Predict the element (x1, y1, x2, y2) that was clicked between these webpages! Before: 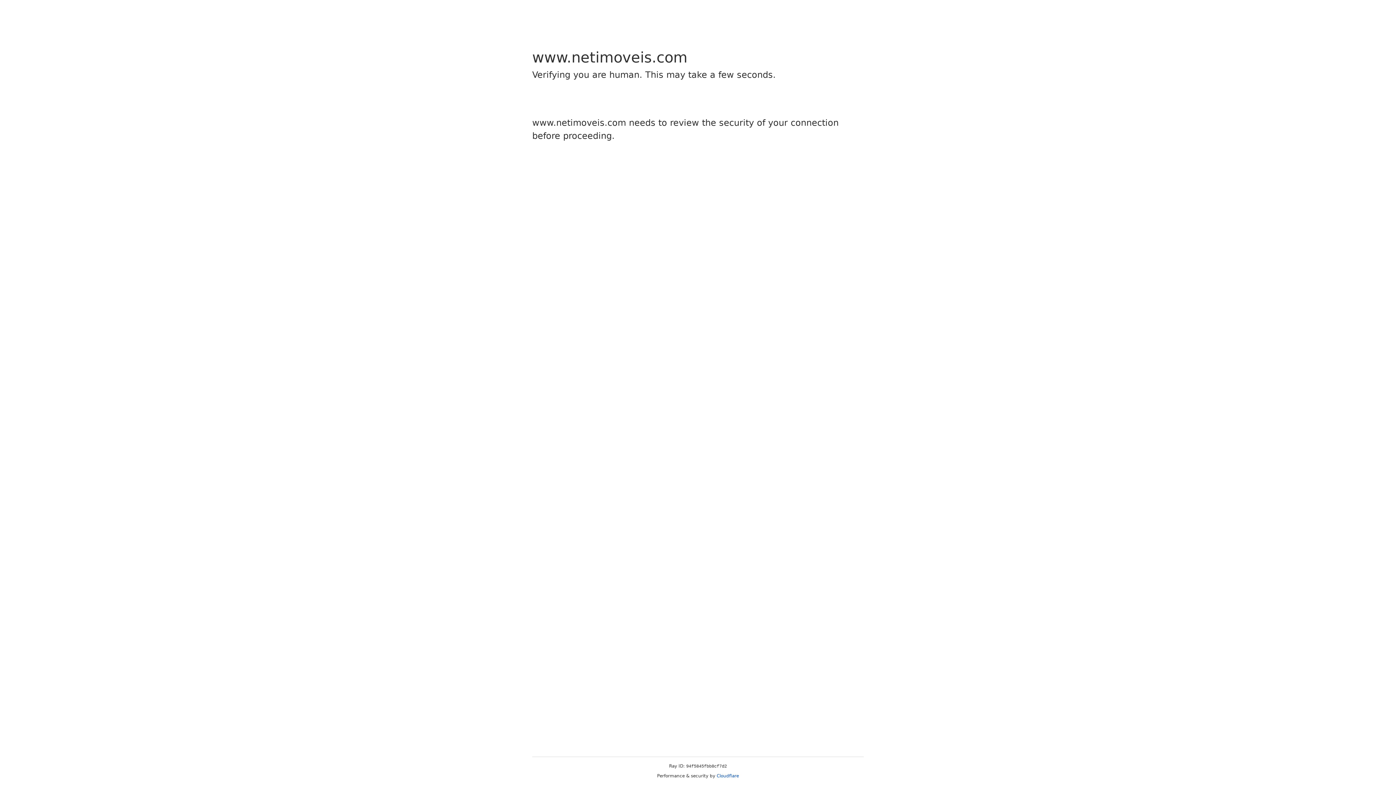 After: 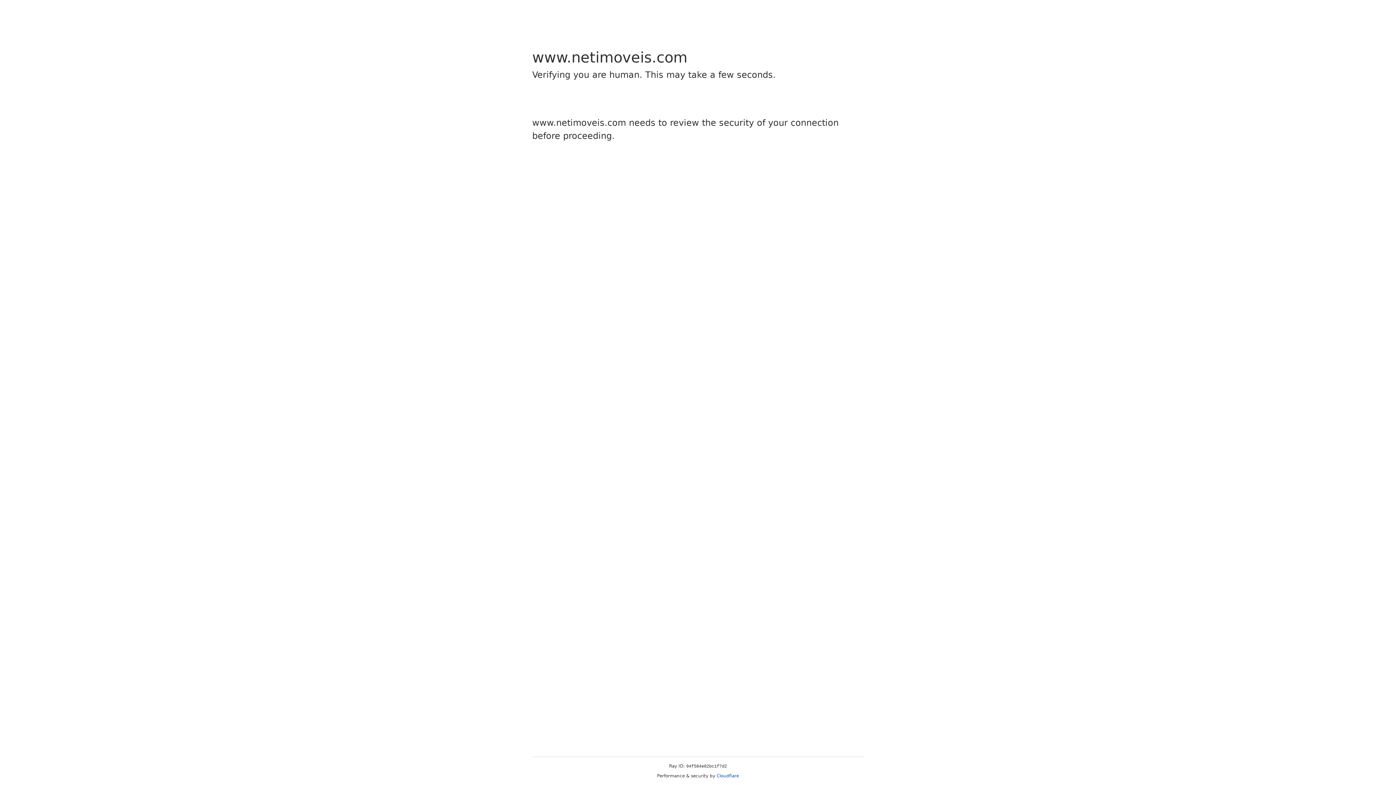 Action: label: Cloudflare bbox: (716, 773, 739, 778)